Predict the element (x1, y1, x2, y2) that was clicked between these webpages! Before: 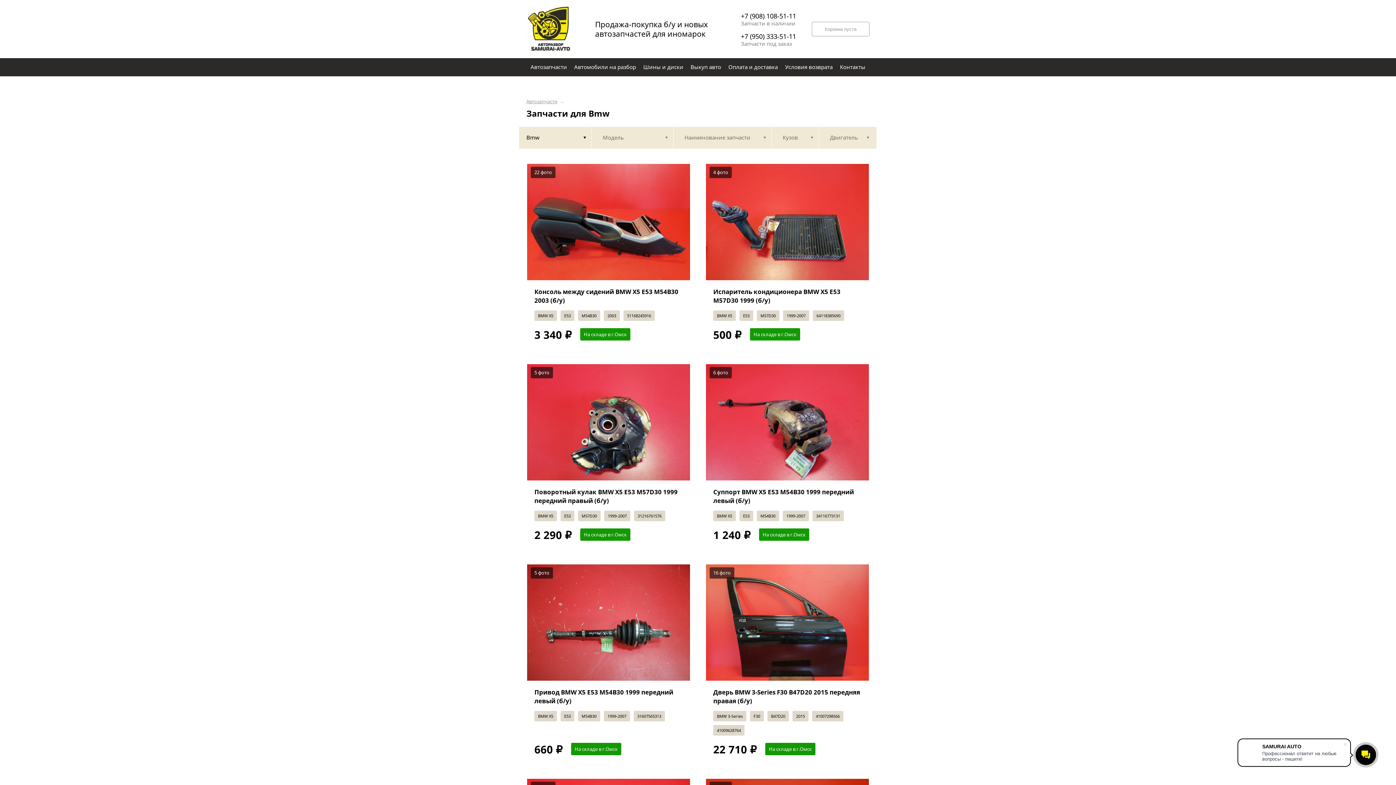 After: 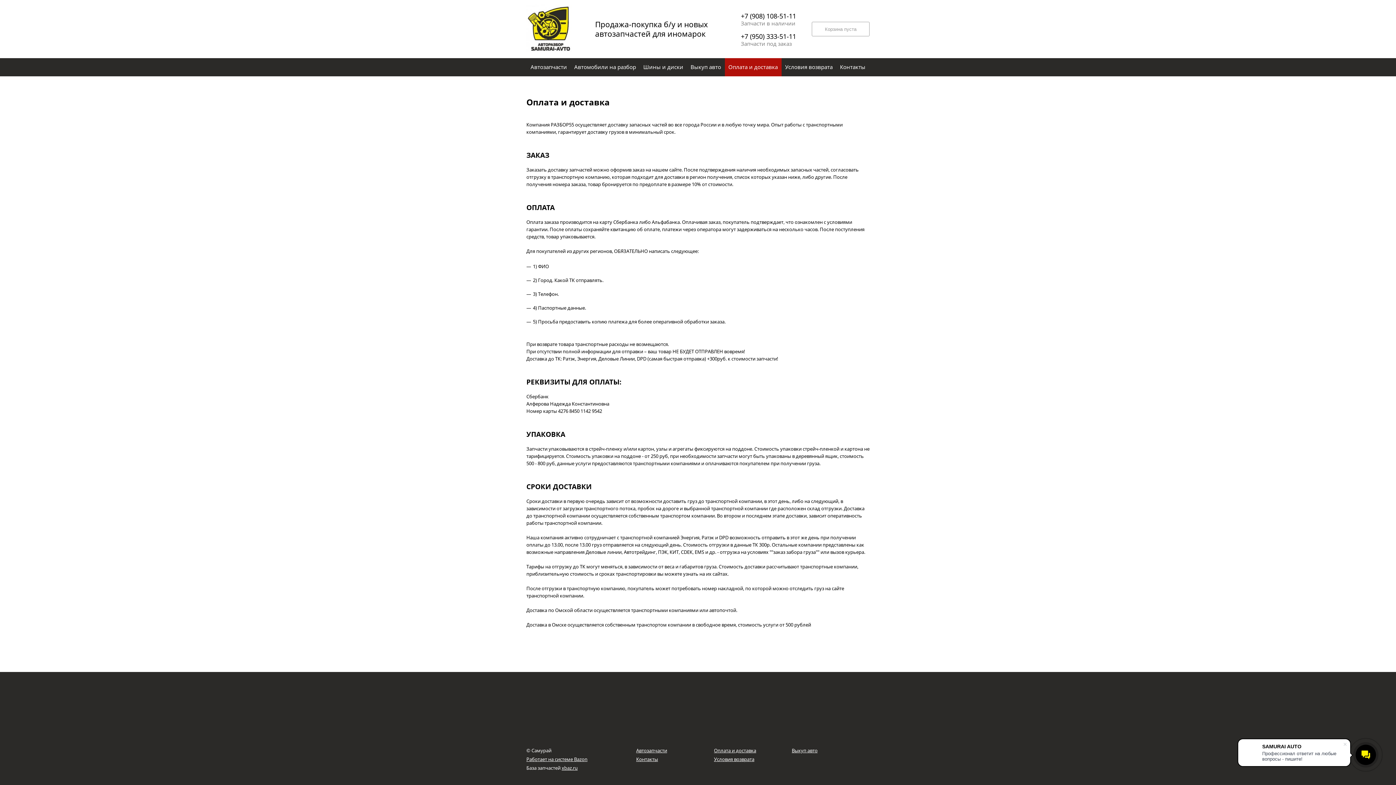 Action: label: Оплата и доставка bbox: (724, 58, 781, 76)